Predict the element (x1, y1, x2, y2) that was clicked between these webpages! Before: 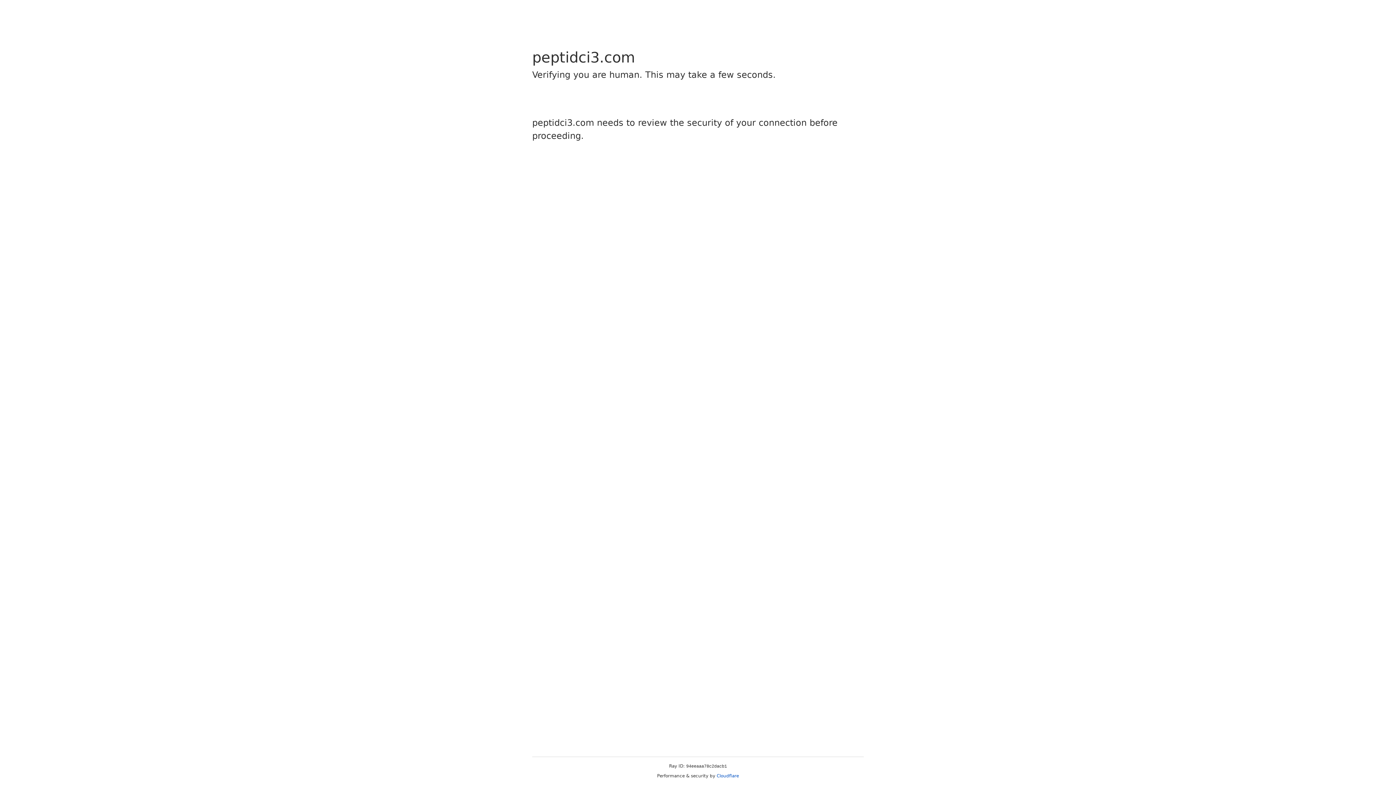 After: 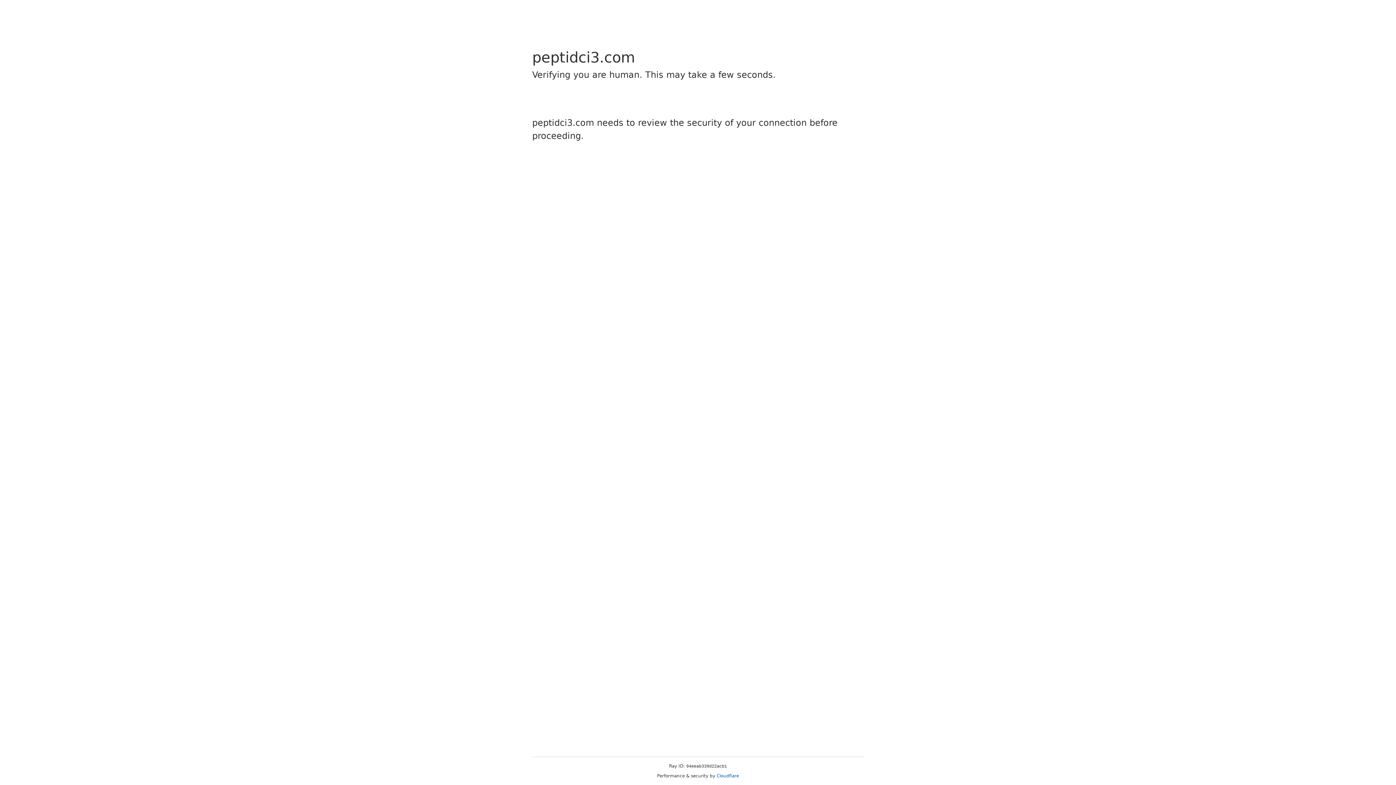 Action: bbox: (716, 773, 739, 778) label: Cloudflare